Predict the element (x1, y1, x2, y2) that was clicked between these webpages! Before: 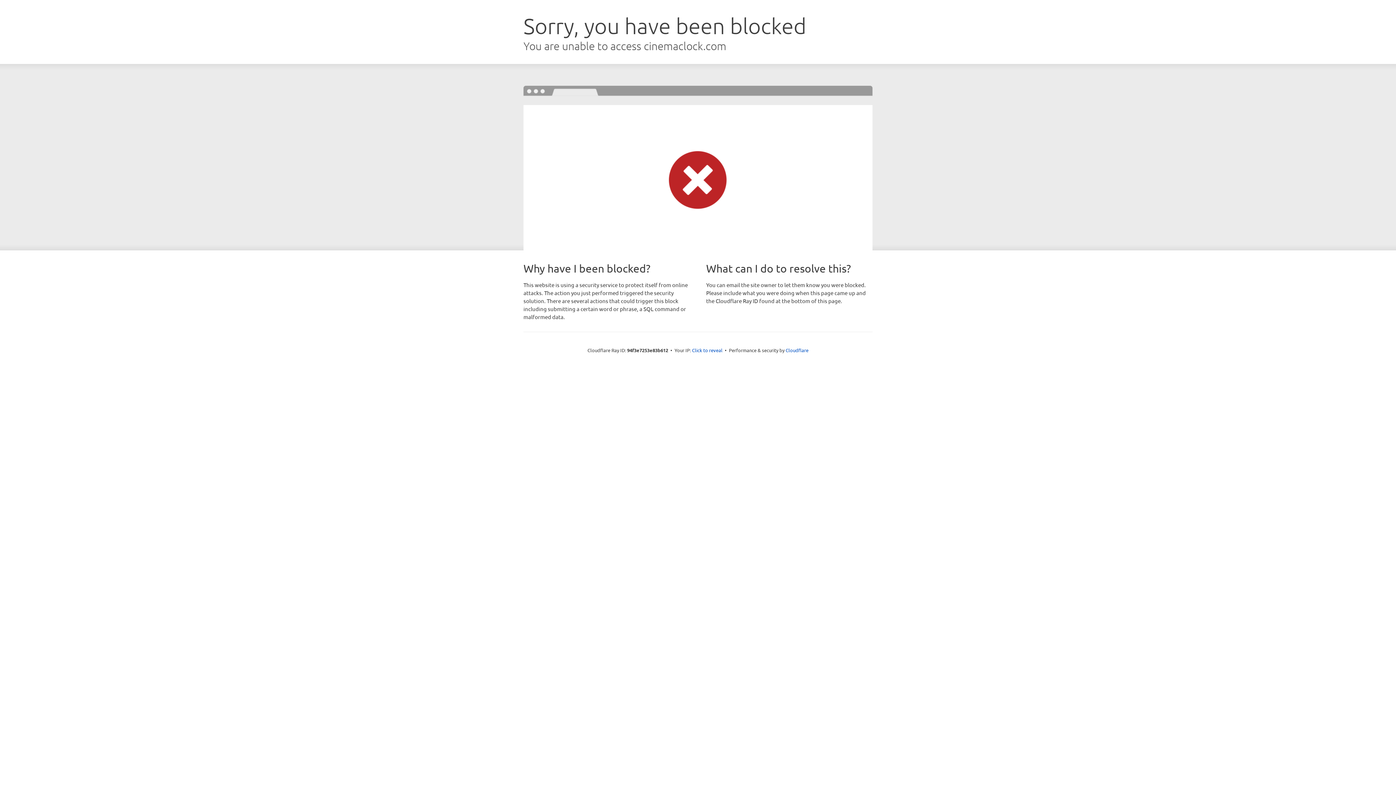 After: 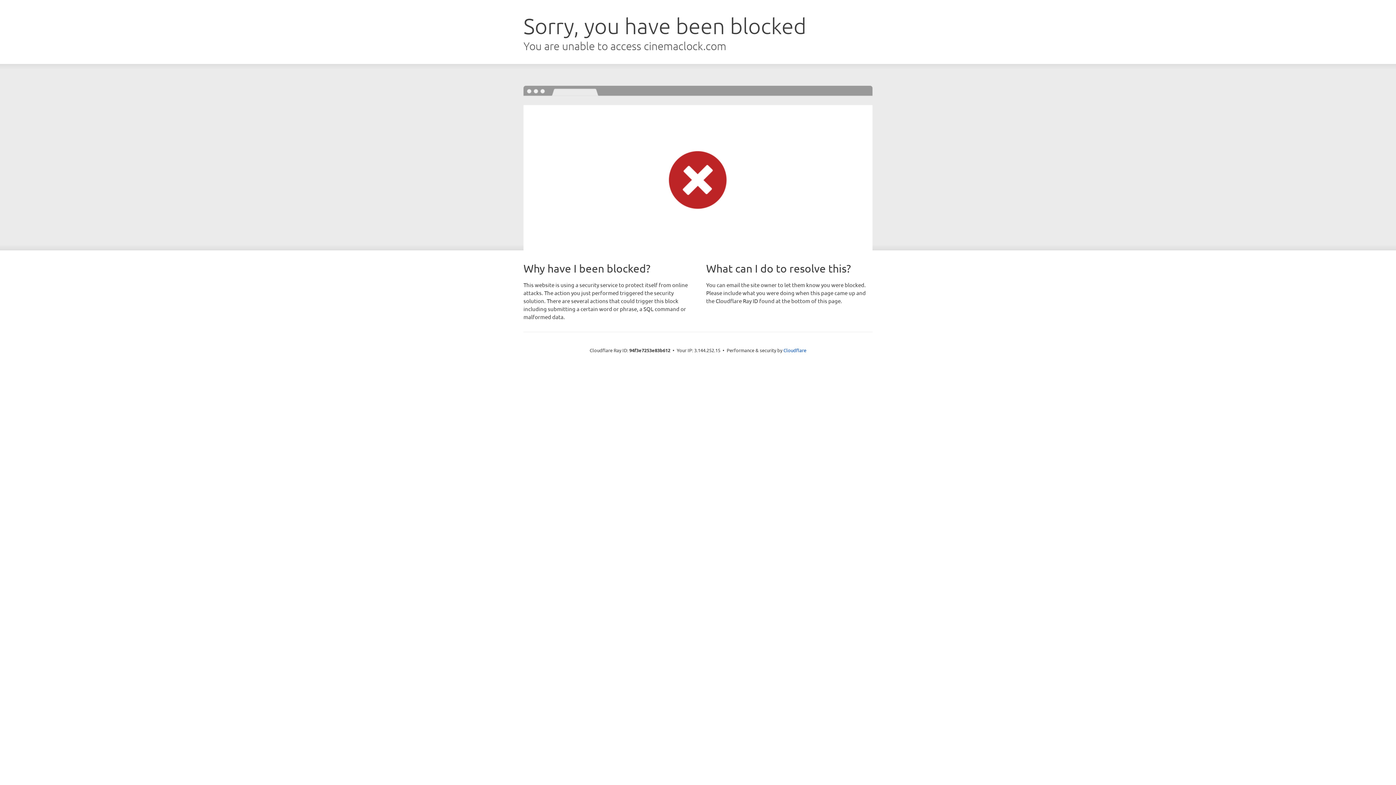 Action: label: Click to reveal bbox: (692, 346, 722, 353)